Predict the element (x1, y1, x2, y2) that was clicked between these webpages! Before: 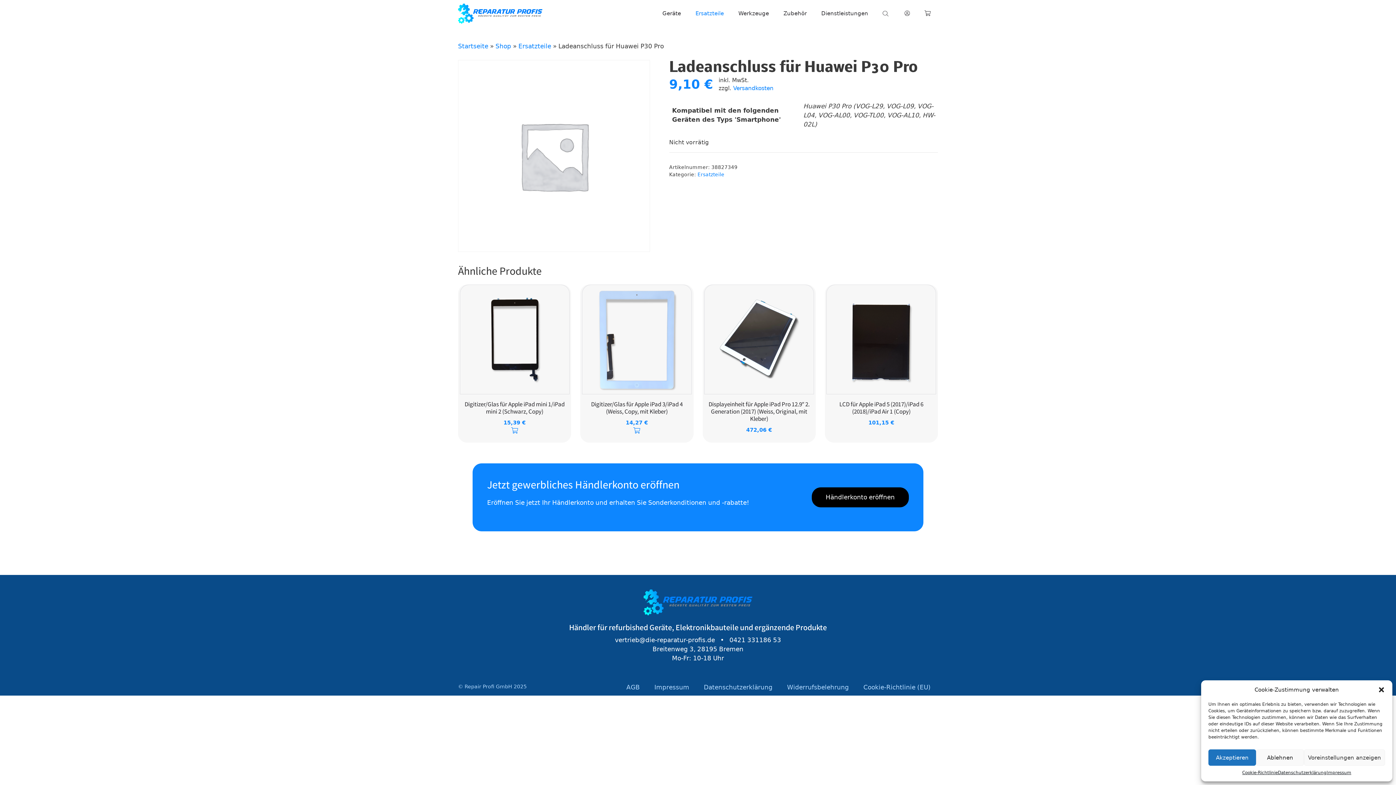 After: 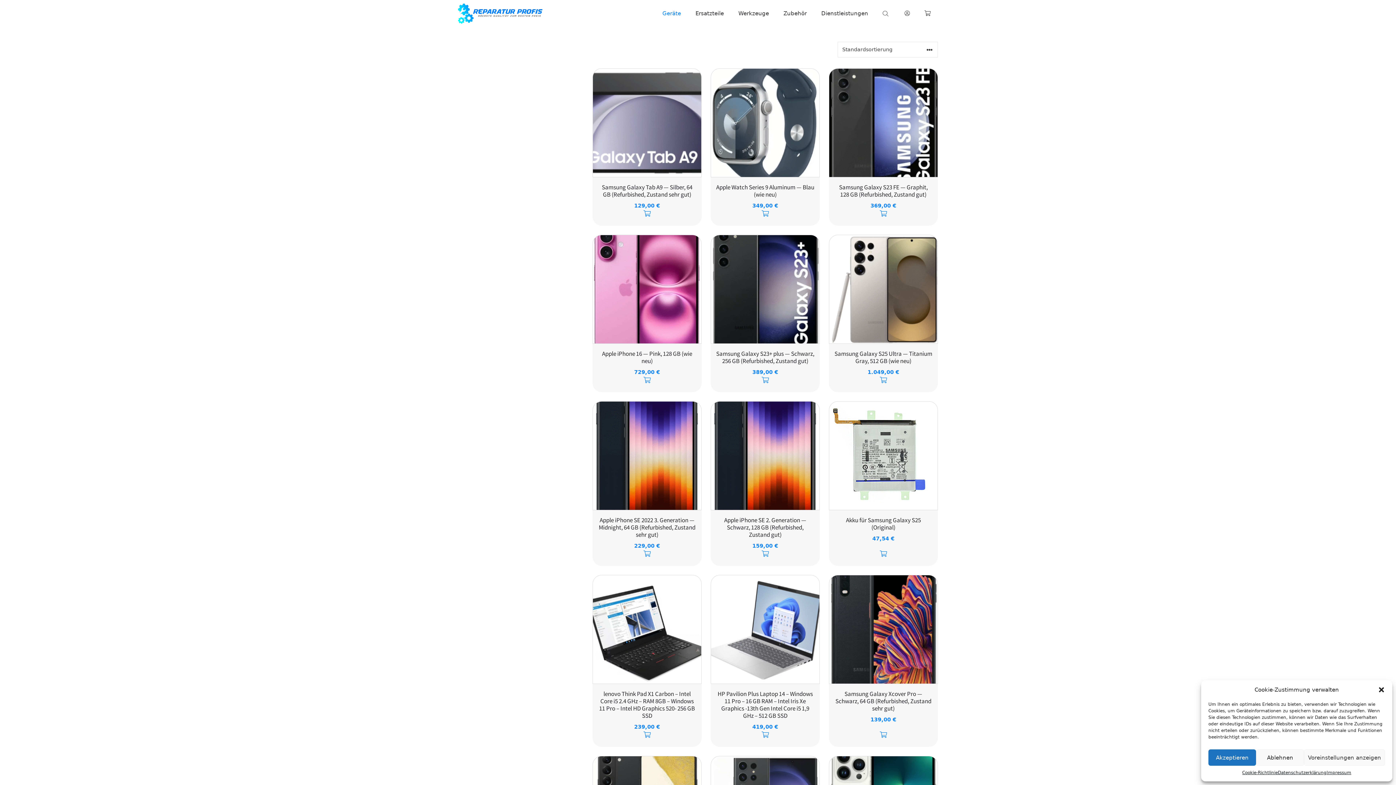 Action: label: Geräte bbox: (655, 0, 688, 27)